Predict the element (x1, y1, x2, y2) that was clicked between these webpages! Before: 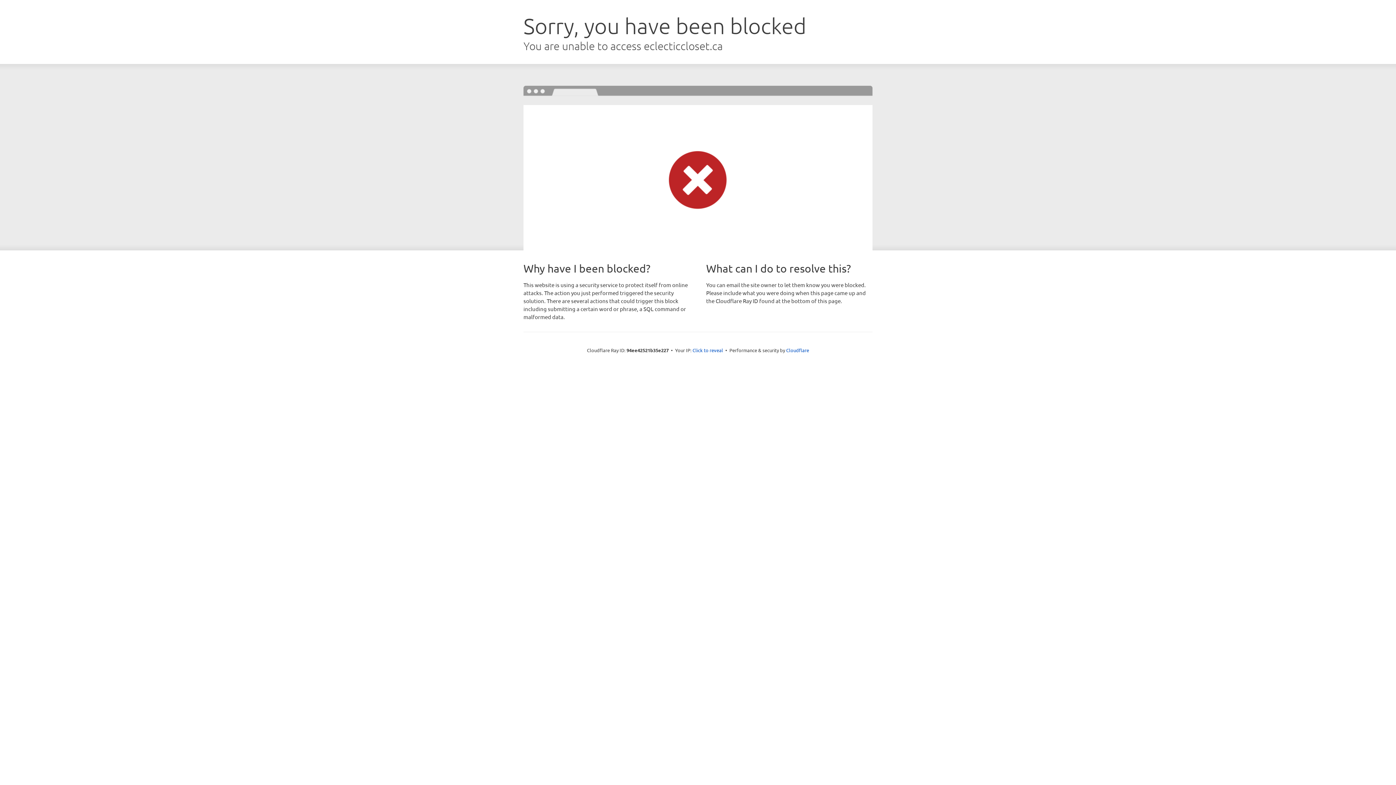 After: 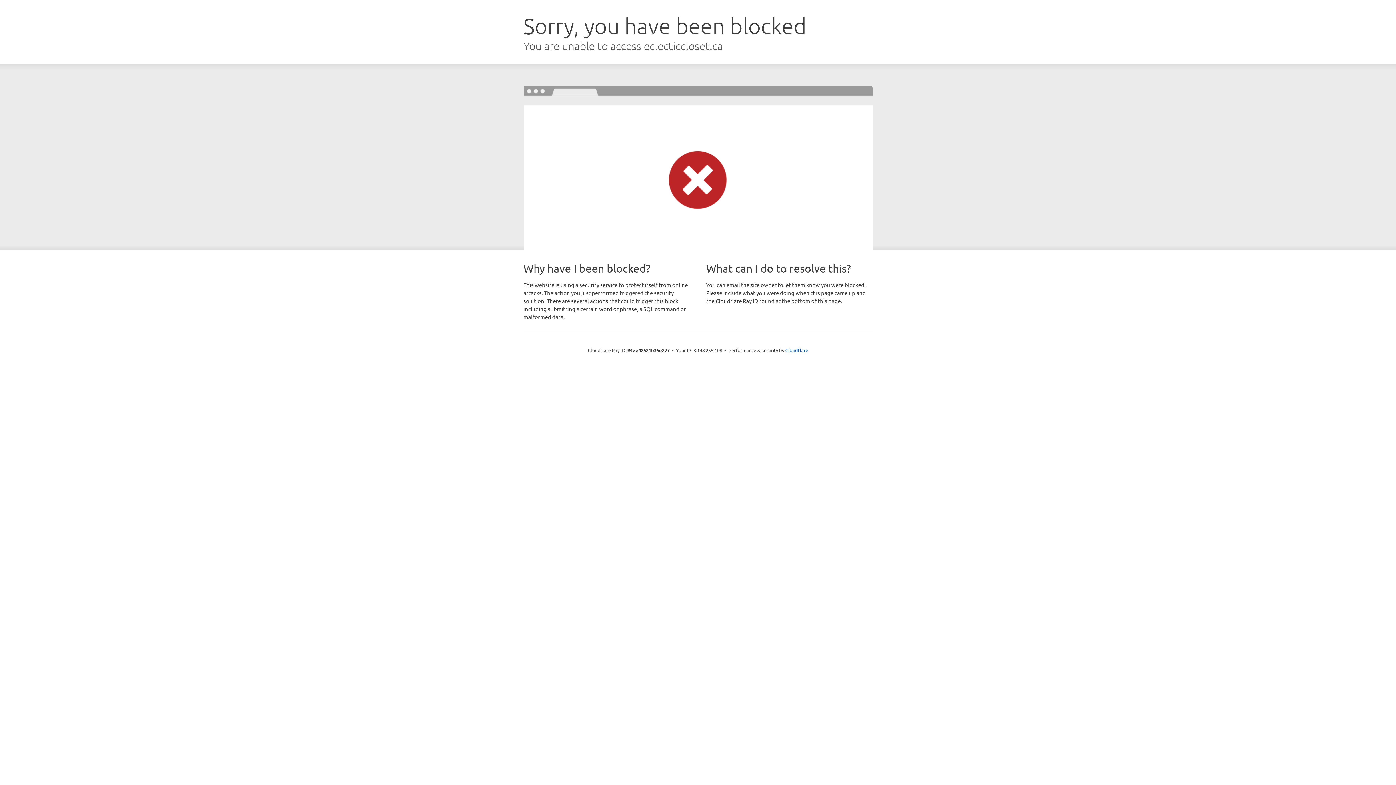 Action: label: Click to reveal bbox: (692, 346, 723, 353)